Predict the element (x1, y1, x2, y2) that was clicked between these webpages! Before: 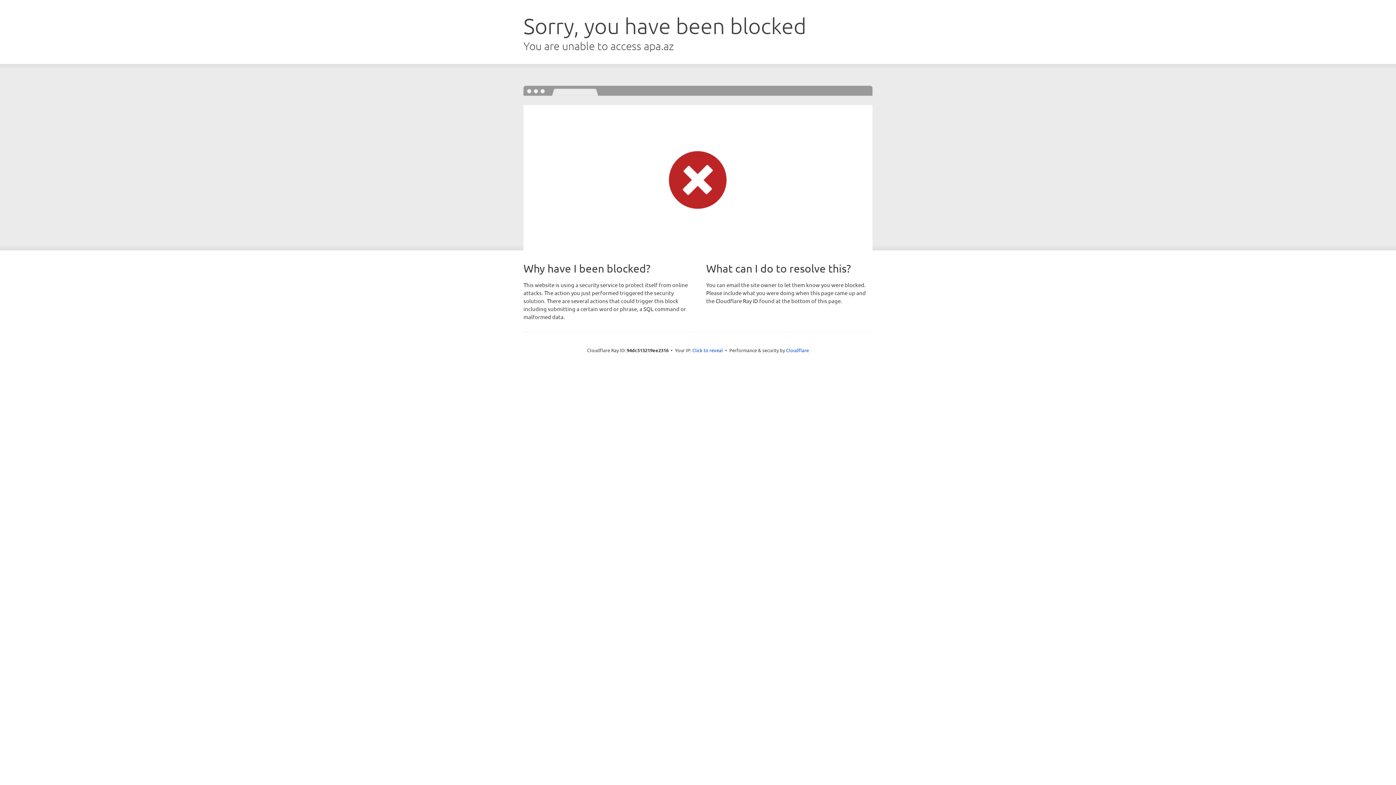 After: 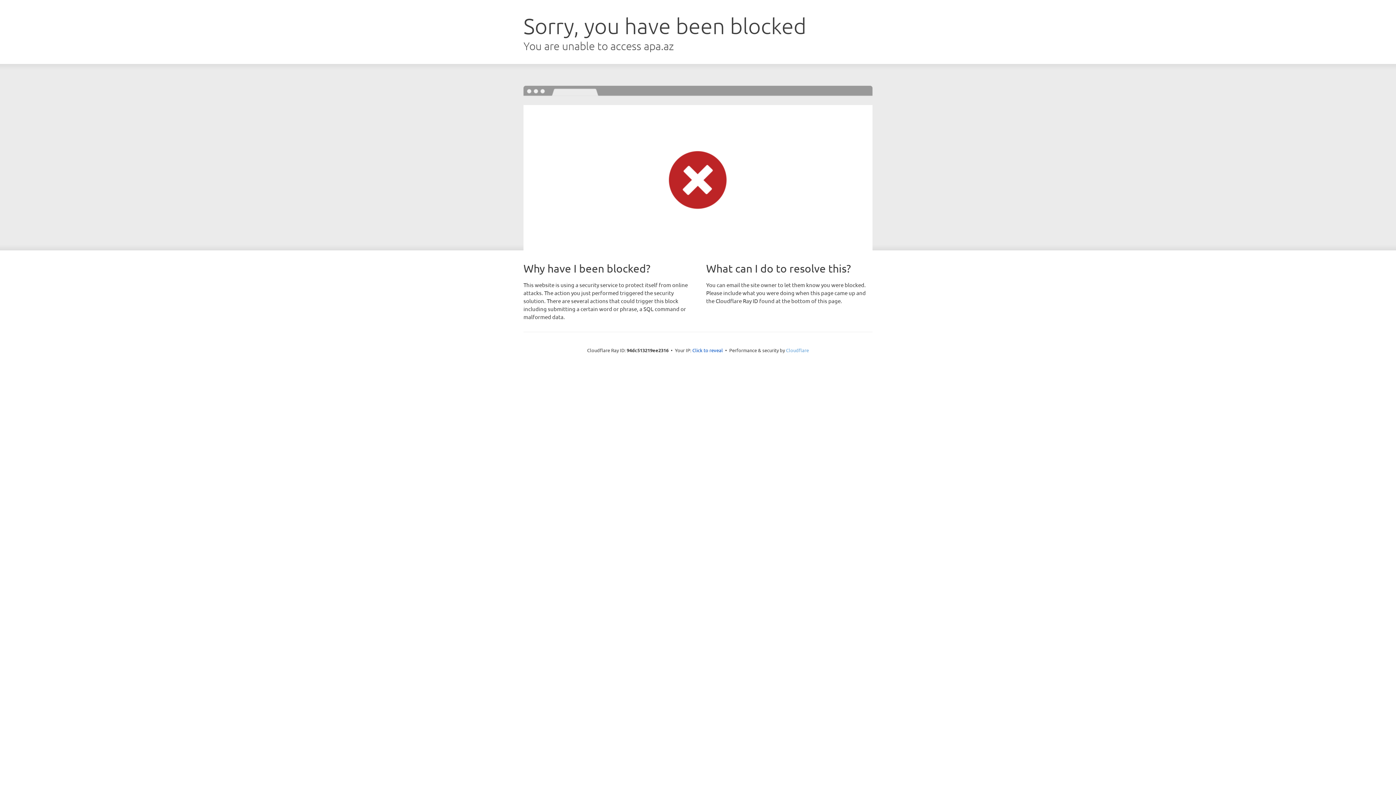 Action: bbox: (786, 347, 809, 353) label: Cloudflare